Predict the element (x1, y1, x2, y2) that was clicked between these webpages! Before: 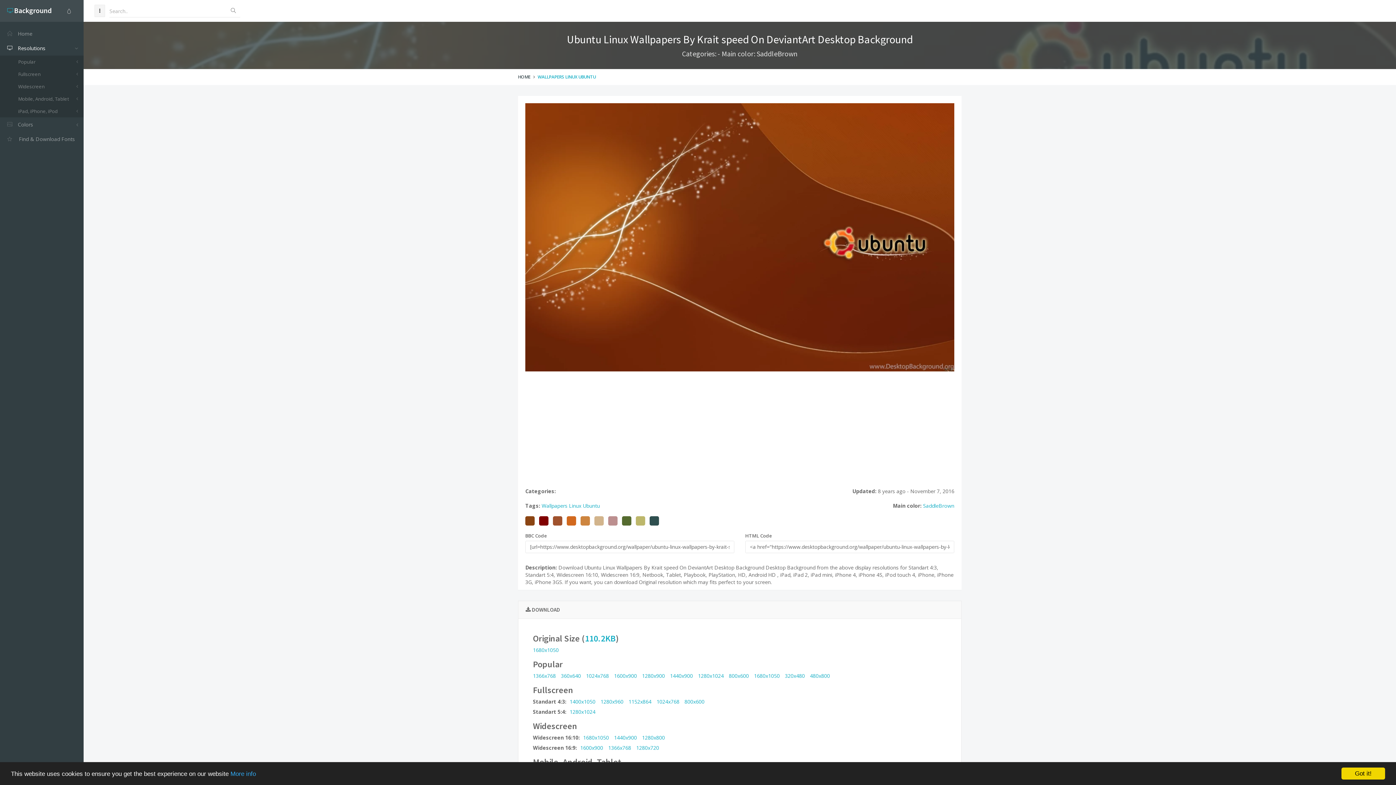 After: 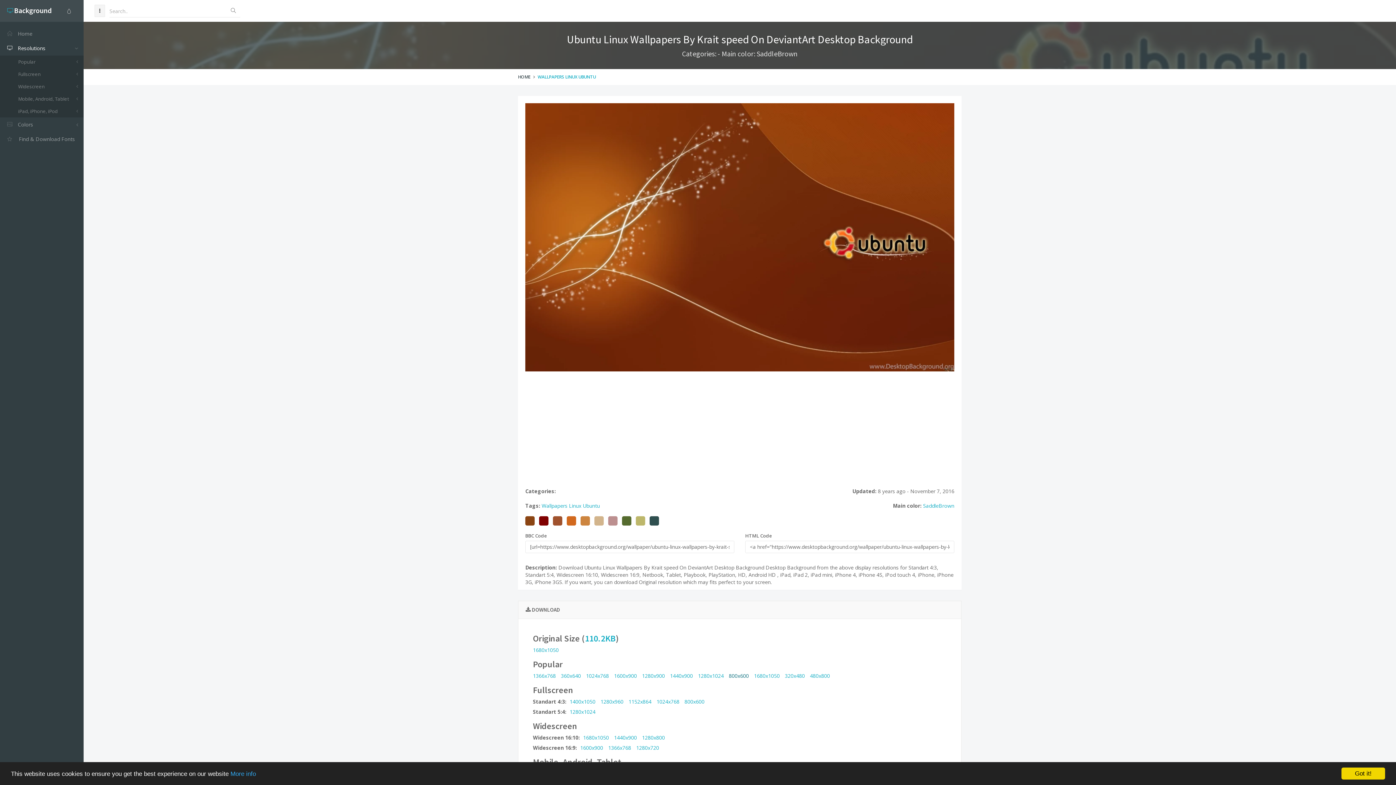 Action: bbox: (729, 672, 749, 679) label: 800x600